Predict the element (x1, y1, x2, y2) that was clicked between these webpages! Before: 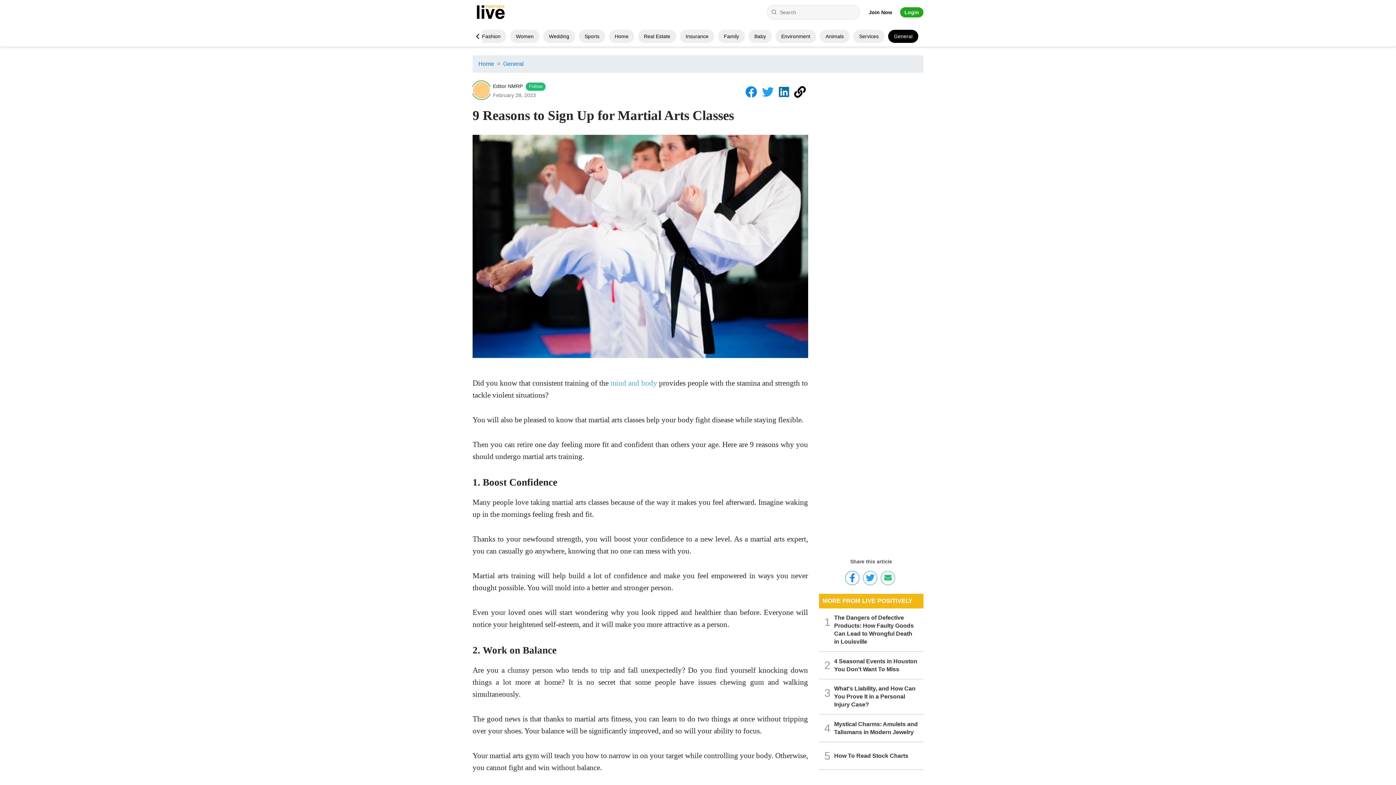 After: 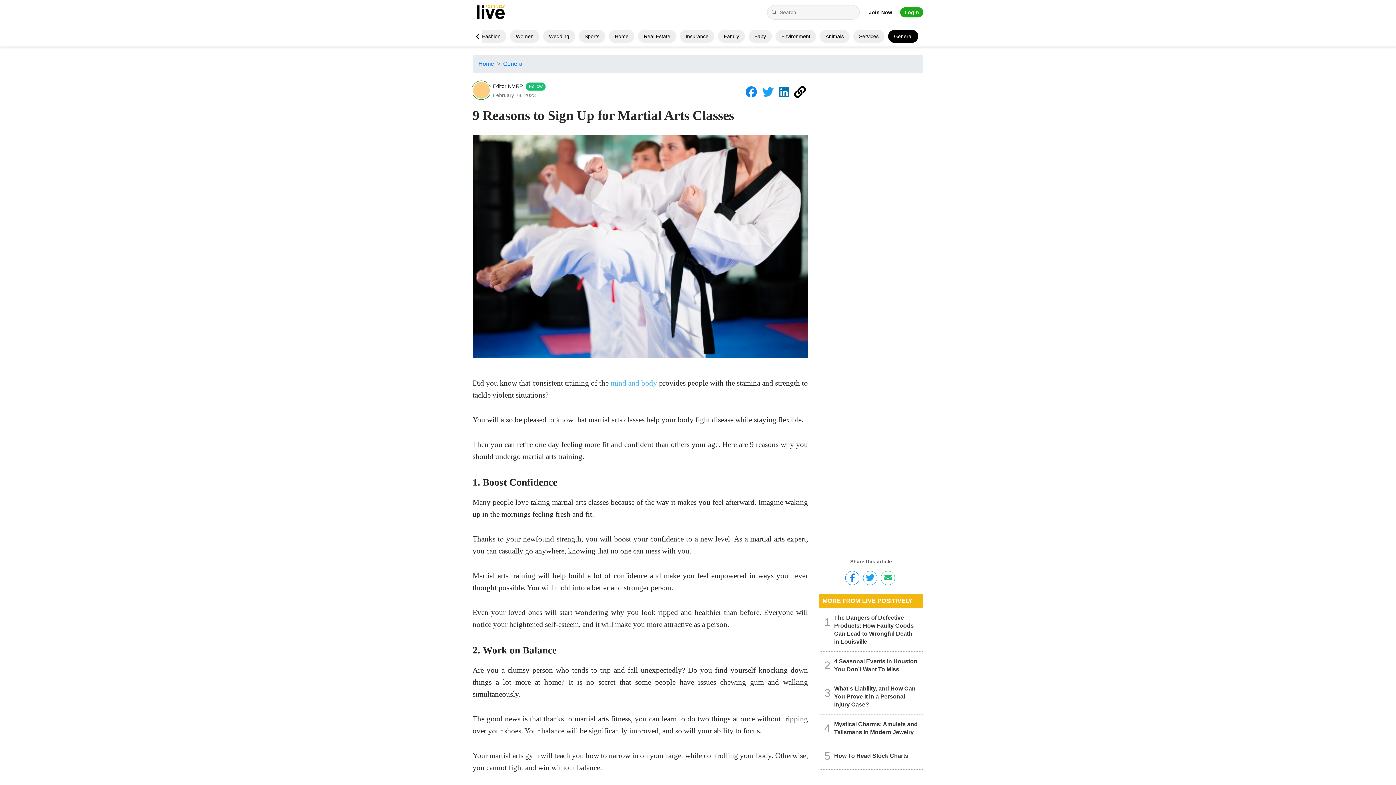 Action: bbox: (881, 571, 895, 585)